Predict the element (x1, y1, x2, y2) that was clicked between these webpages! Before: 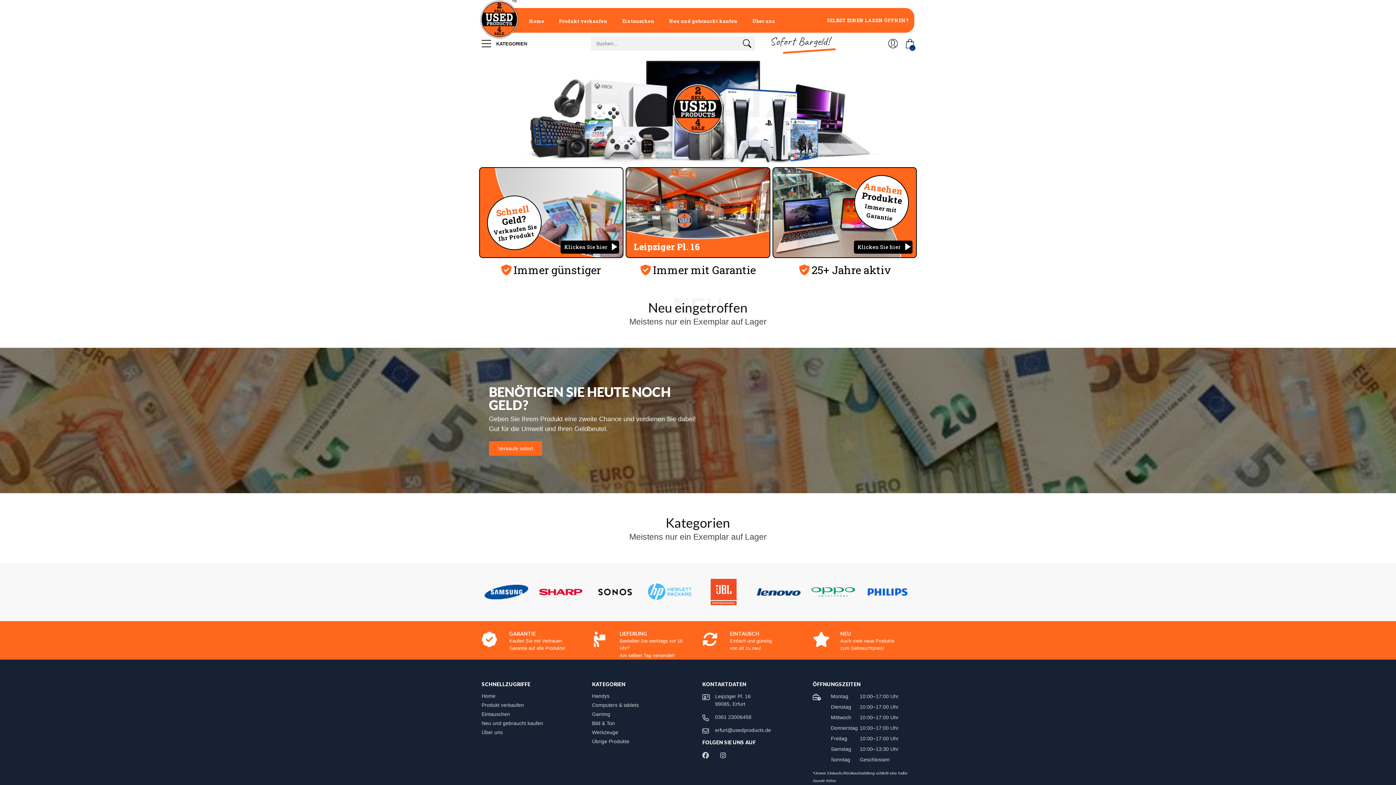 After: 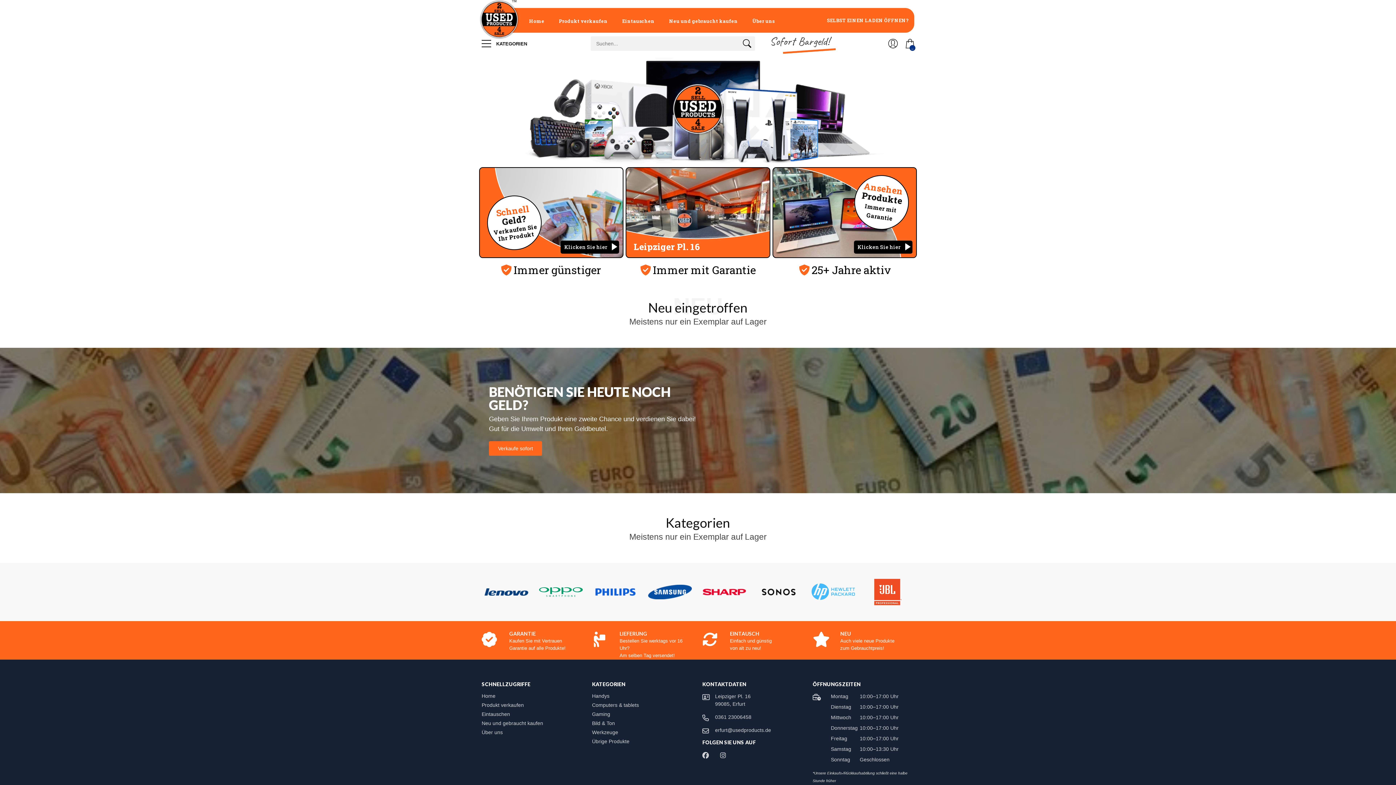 Action: bbox: (866, 577, 909, 606)